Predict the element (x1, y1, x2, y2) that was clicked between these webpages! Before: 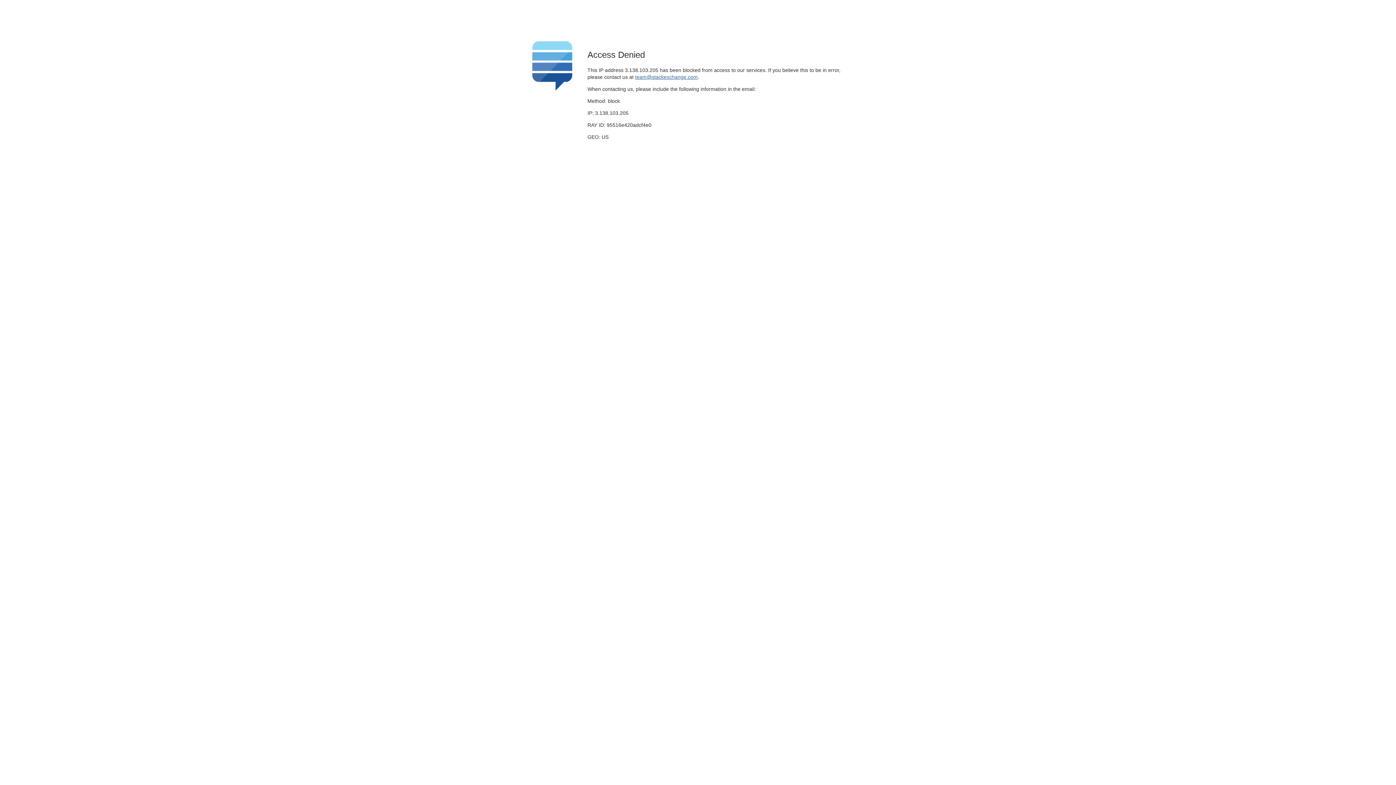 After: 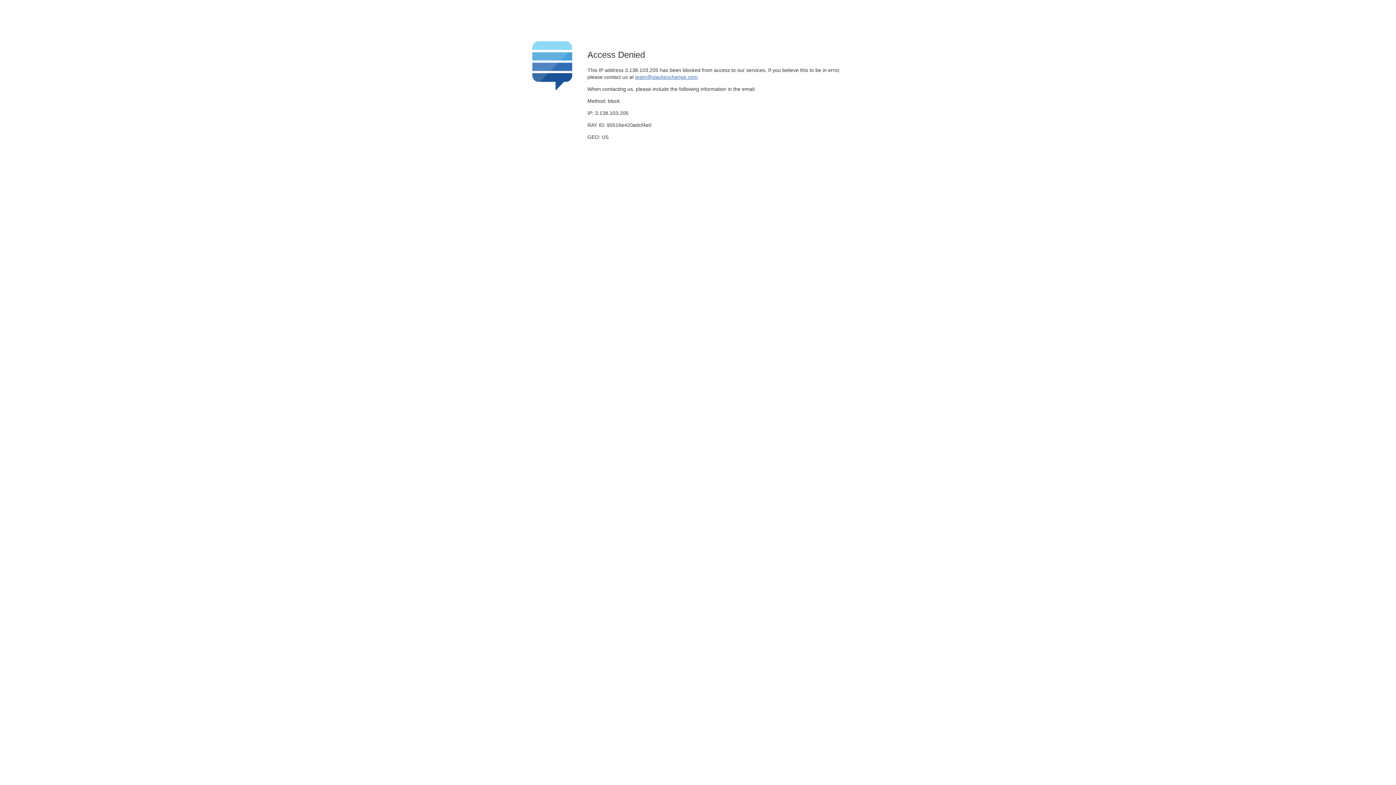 Action: label: team@stackexchange.com bbox: (635, 74, 697, 79)